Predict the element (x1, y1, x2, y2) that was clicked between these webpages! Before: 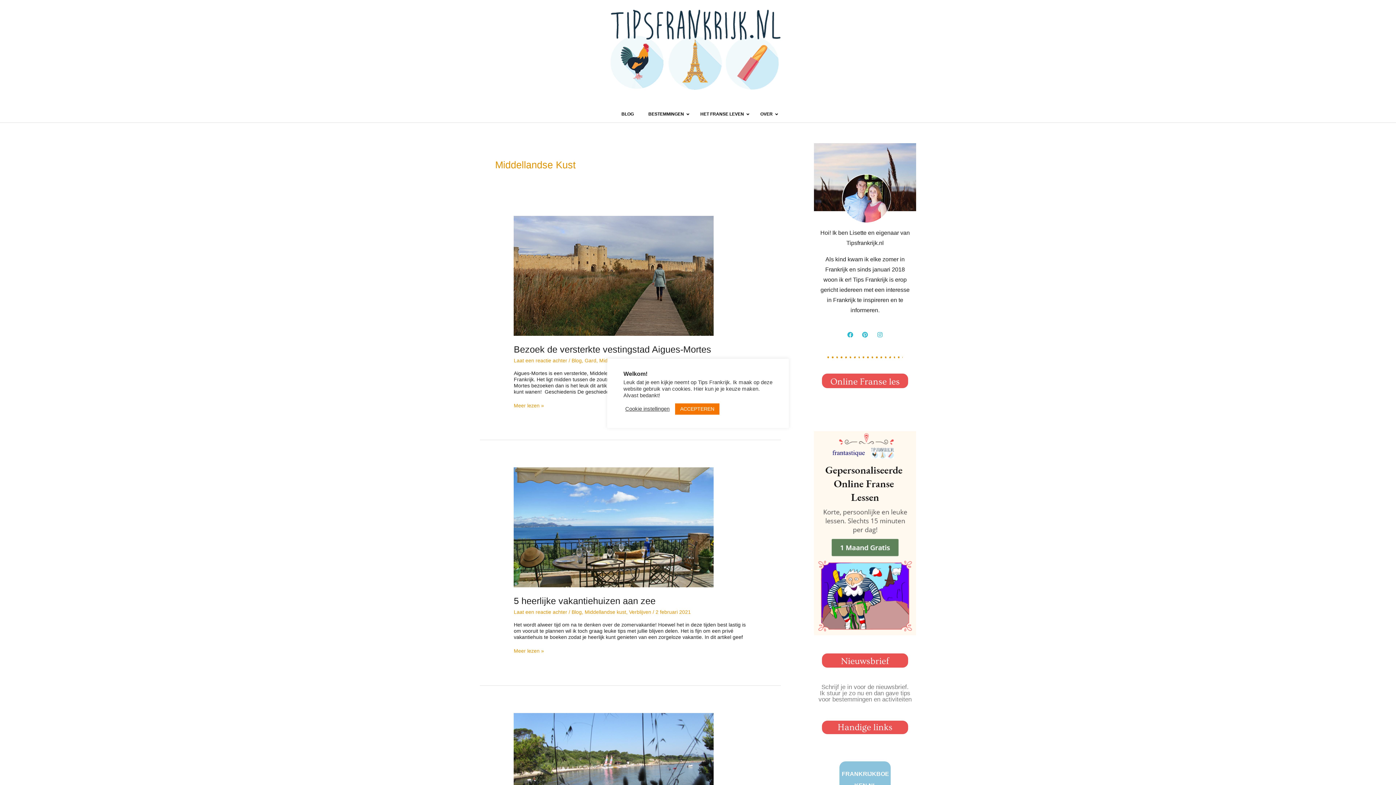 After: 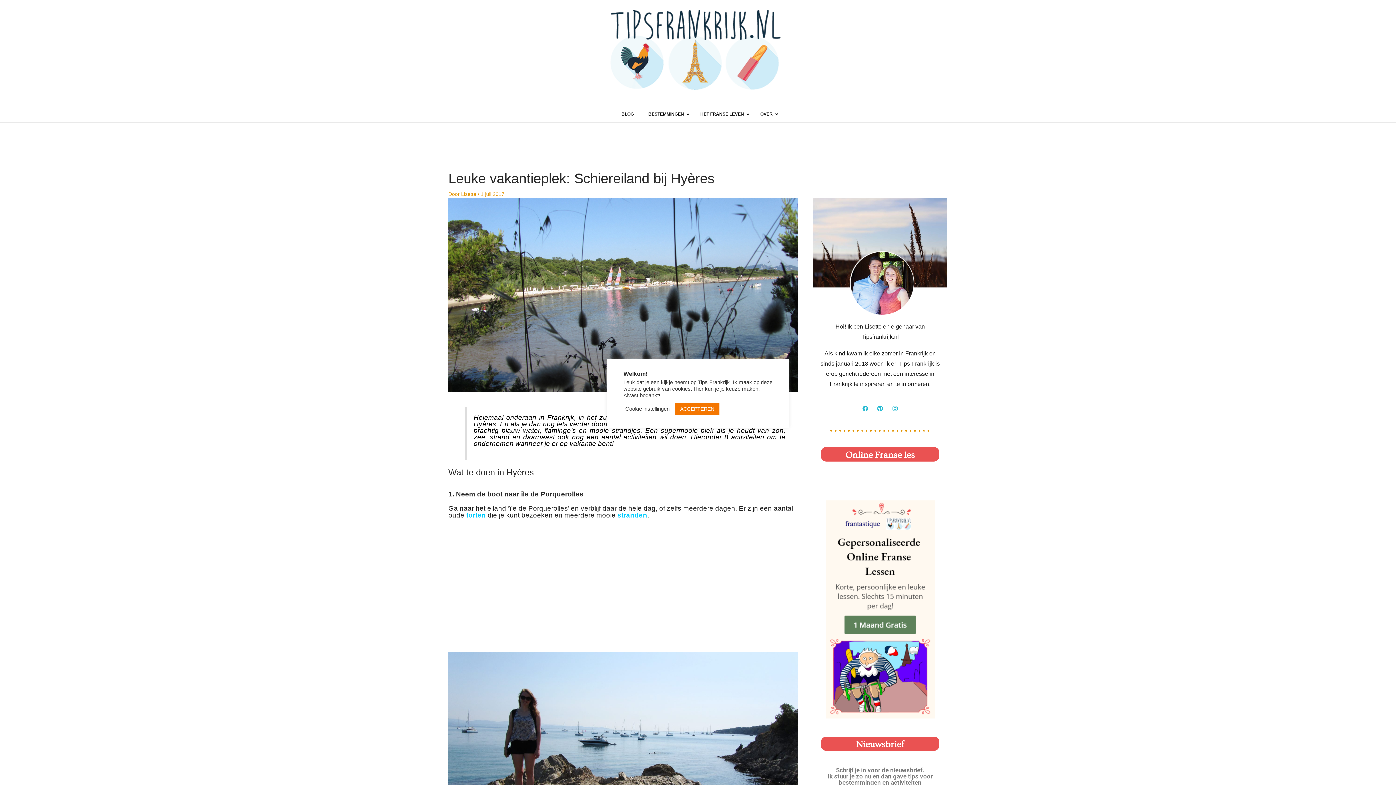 Action: label: Lees: Leuke vakantieplek: Schiereiland bij Hyères bbox: (513, 769, 713, 775)